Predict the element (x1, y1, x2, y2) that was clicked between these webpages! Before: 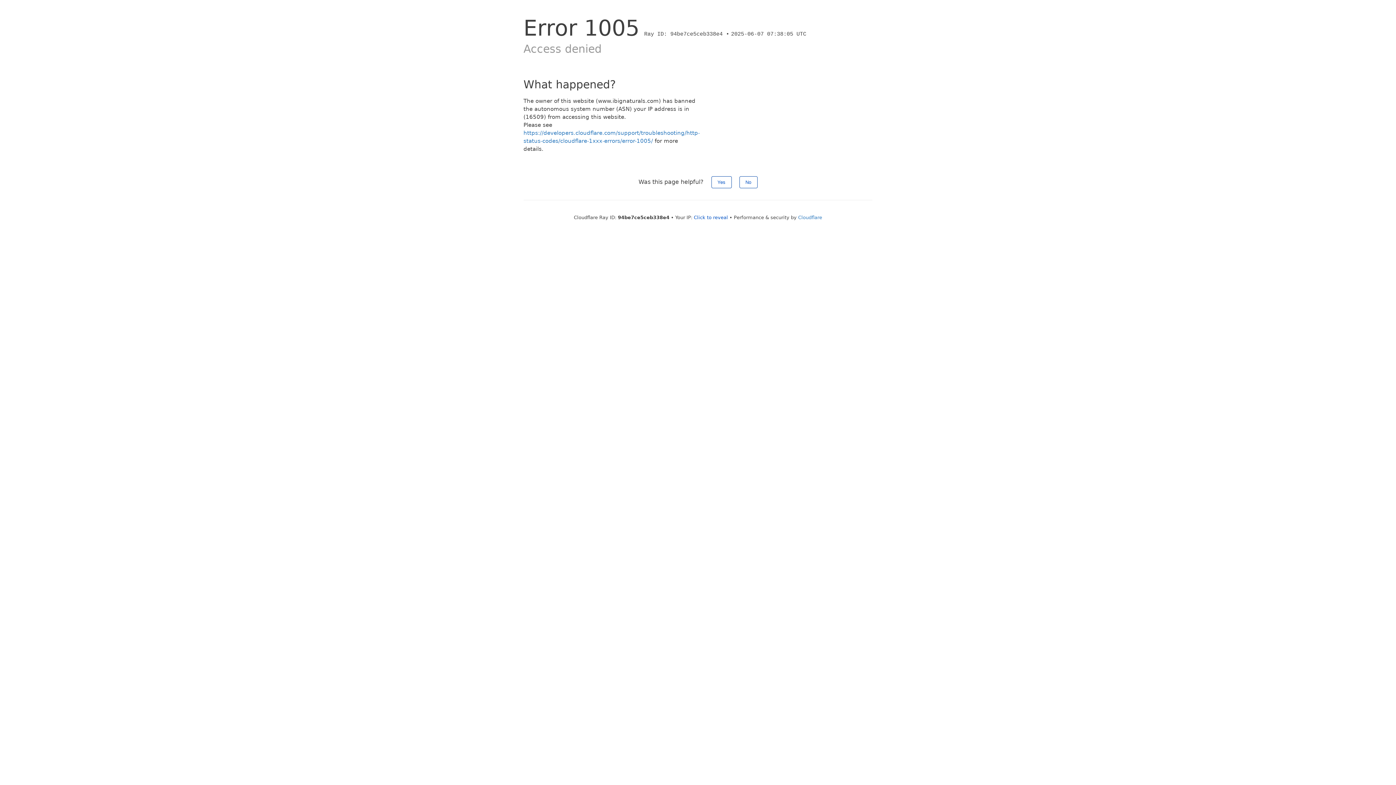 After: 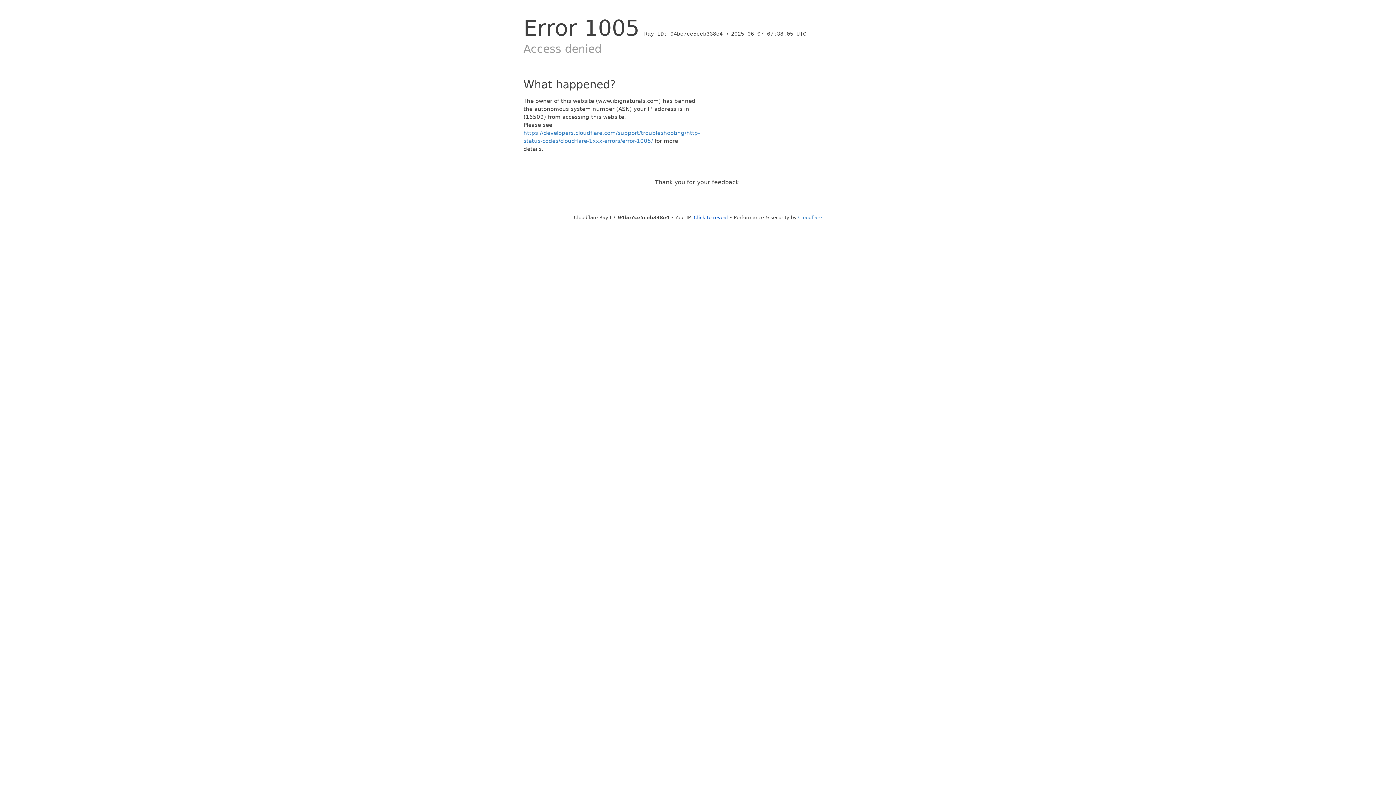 Action: label: Yes bbox: (711, 176, 731, 188)